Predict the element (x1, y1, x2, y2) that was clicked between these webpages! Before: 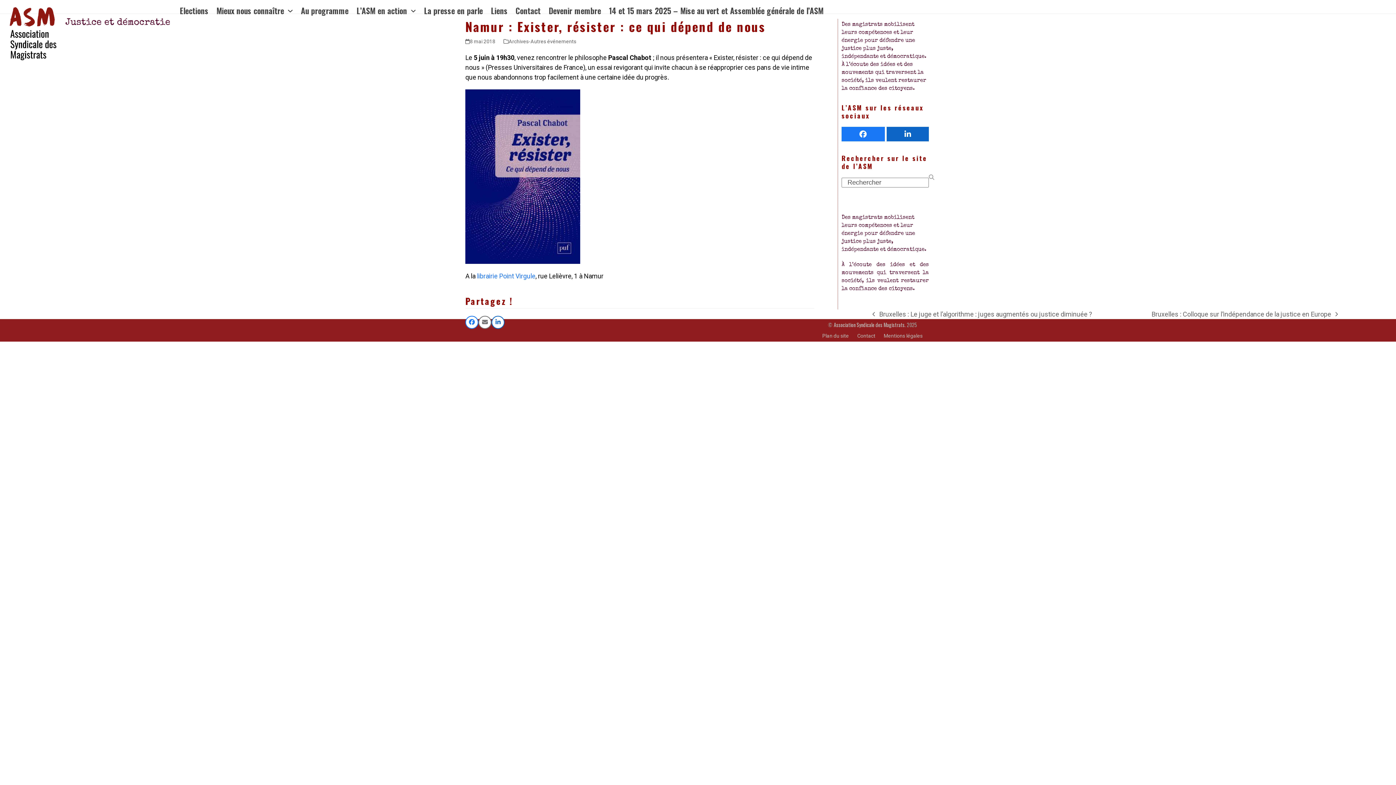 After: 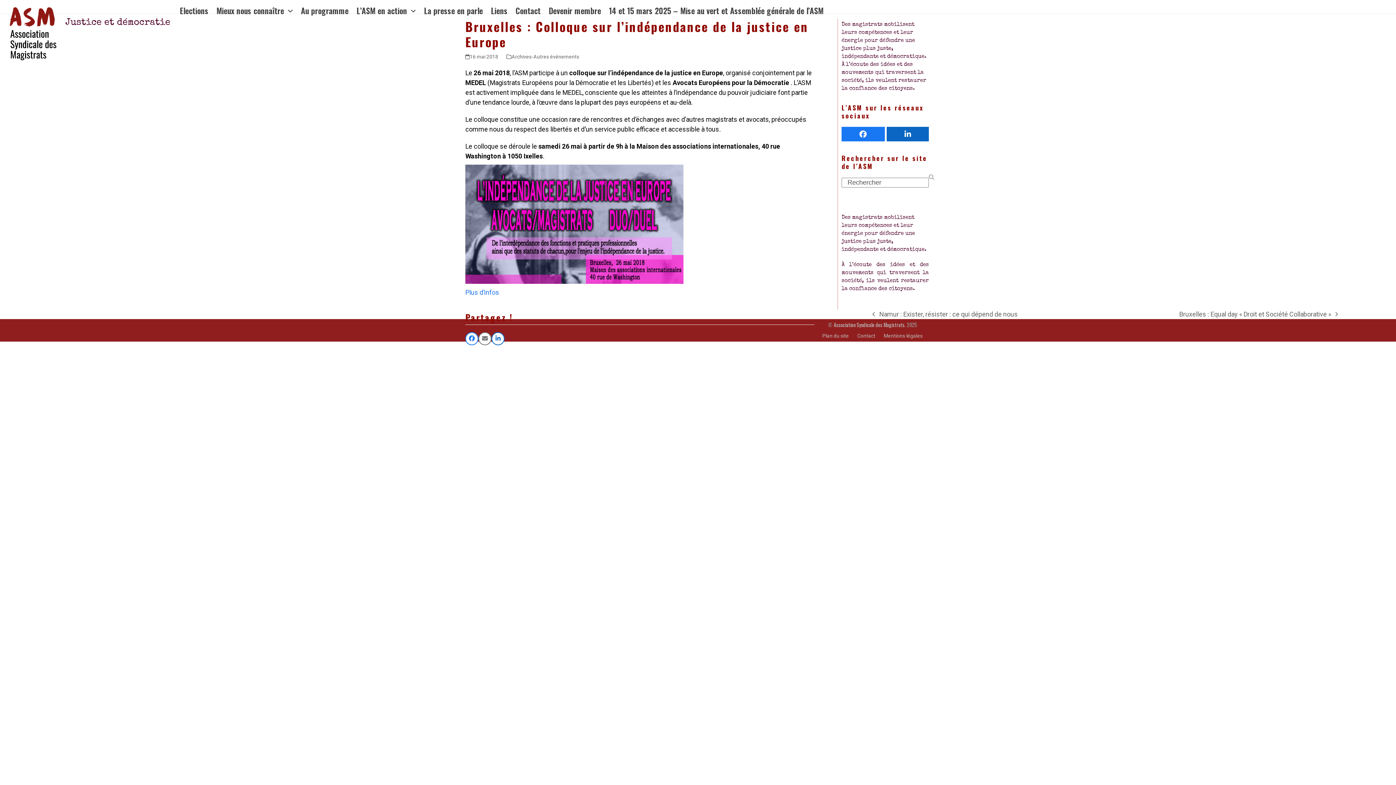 Action: label: next post:
Bruxelles : Colloque sur l’indépendance de la justice en Europe bbox: (1151, 309, 1338, 319)